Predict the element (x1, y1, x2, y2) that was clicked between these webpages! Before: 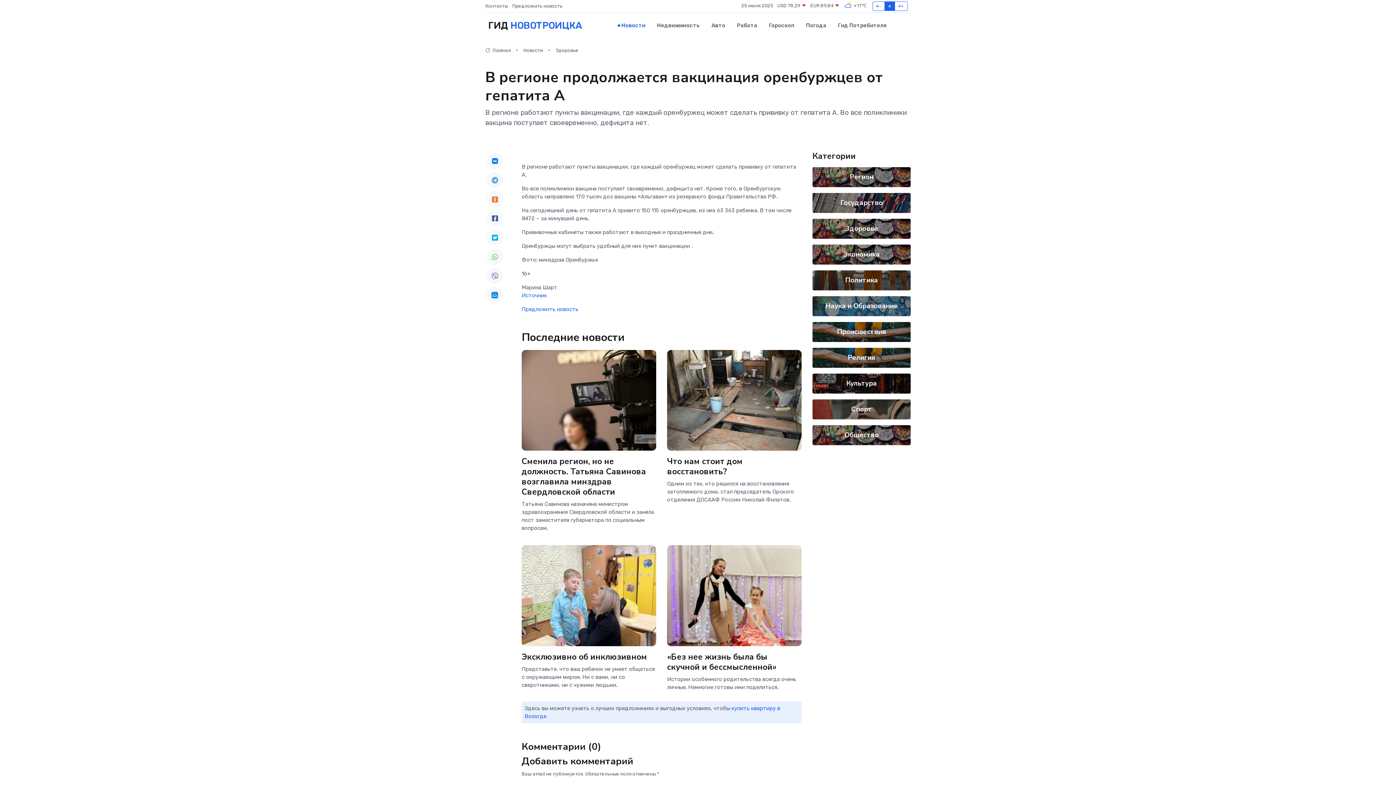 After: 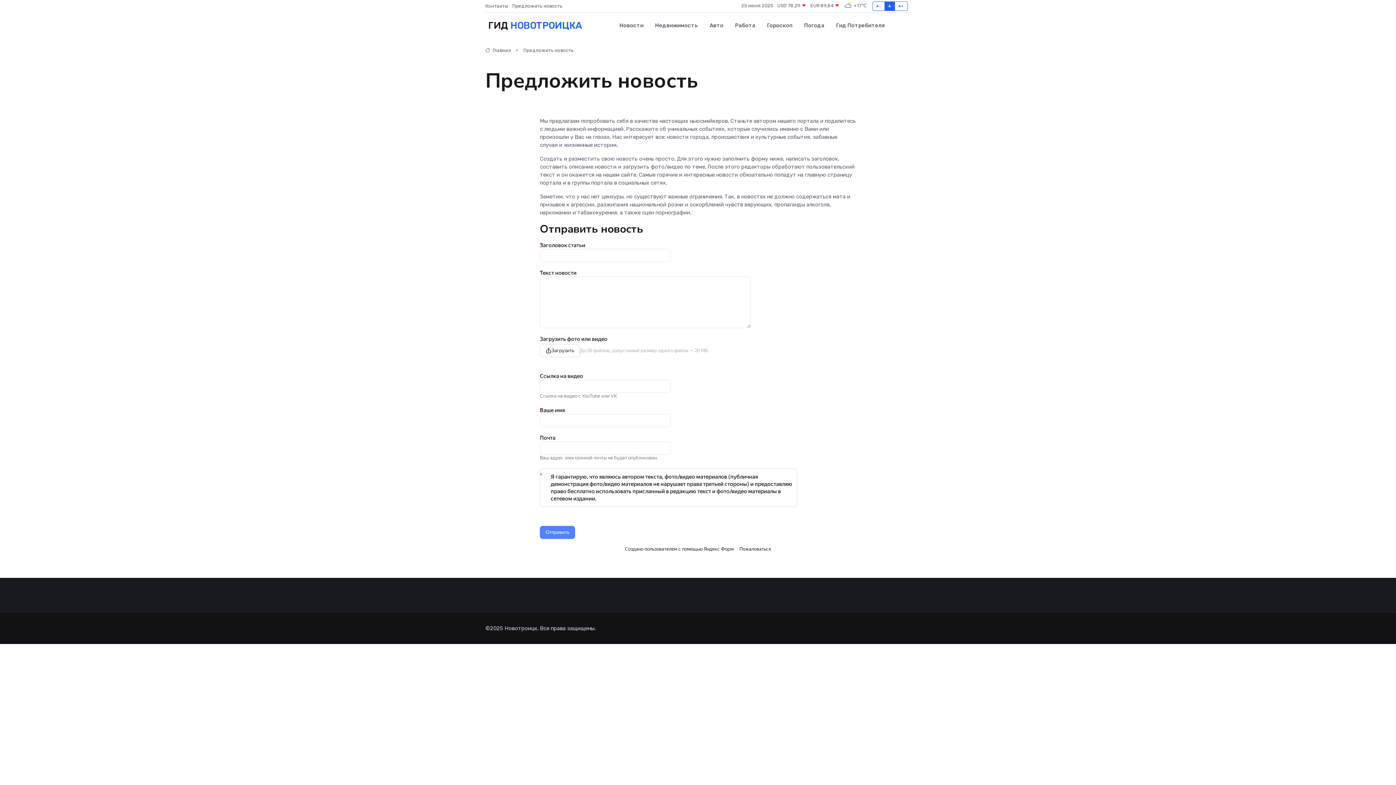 Action: label: Предложить новость bbox: (521, 306, 578, 312)